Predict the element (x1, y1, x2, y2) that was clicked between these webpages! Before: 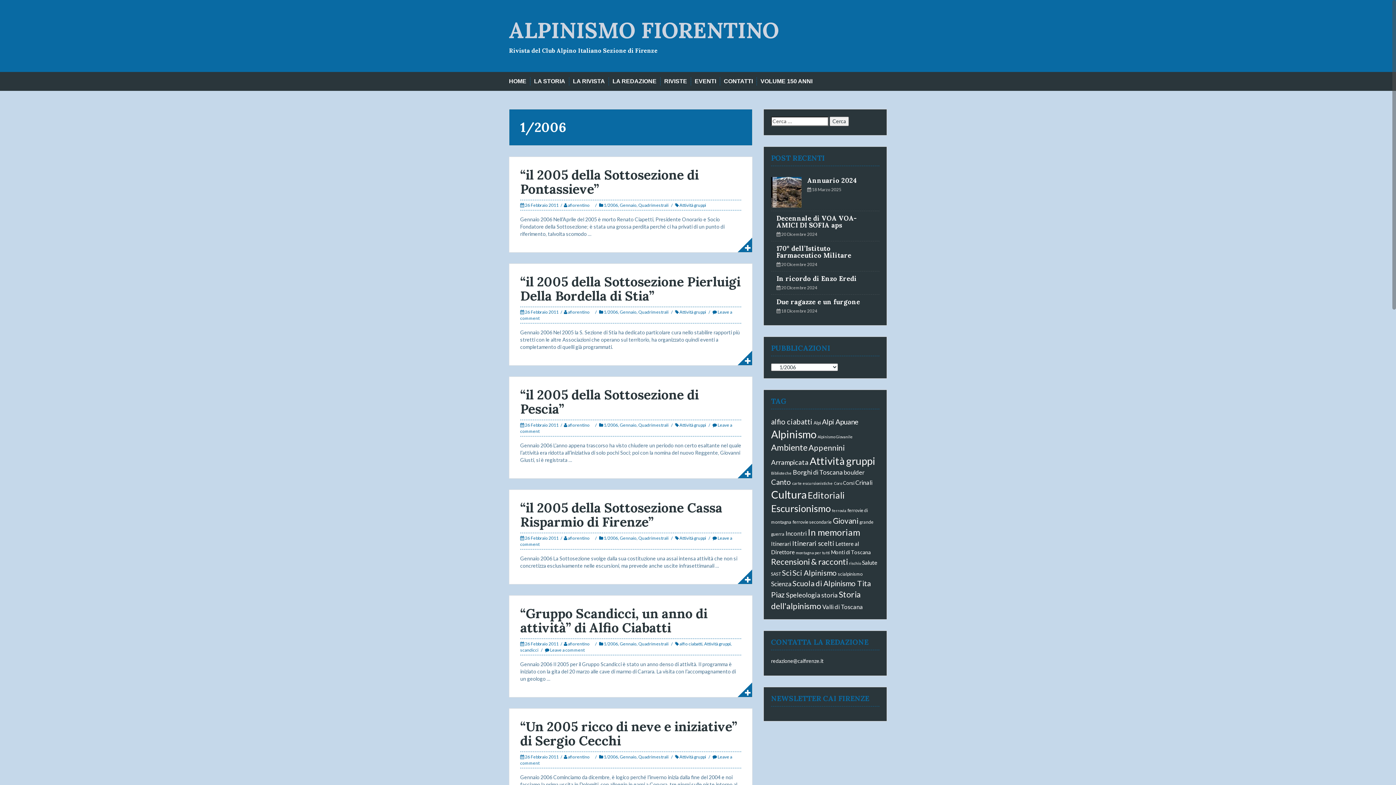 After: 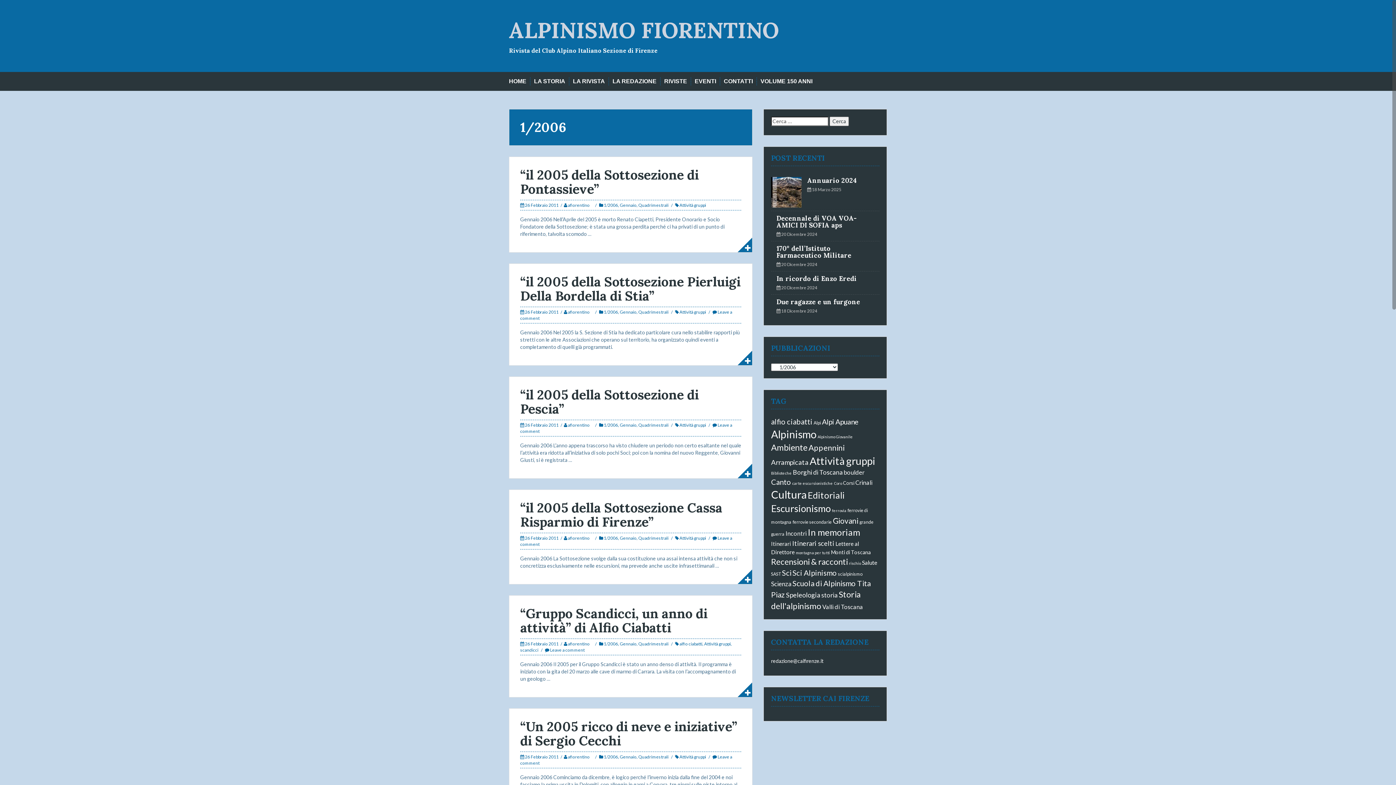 Action: bbox: (604, 309, 618, 314) label: 1/2006